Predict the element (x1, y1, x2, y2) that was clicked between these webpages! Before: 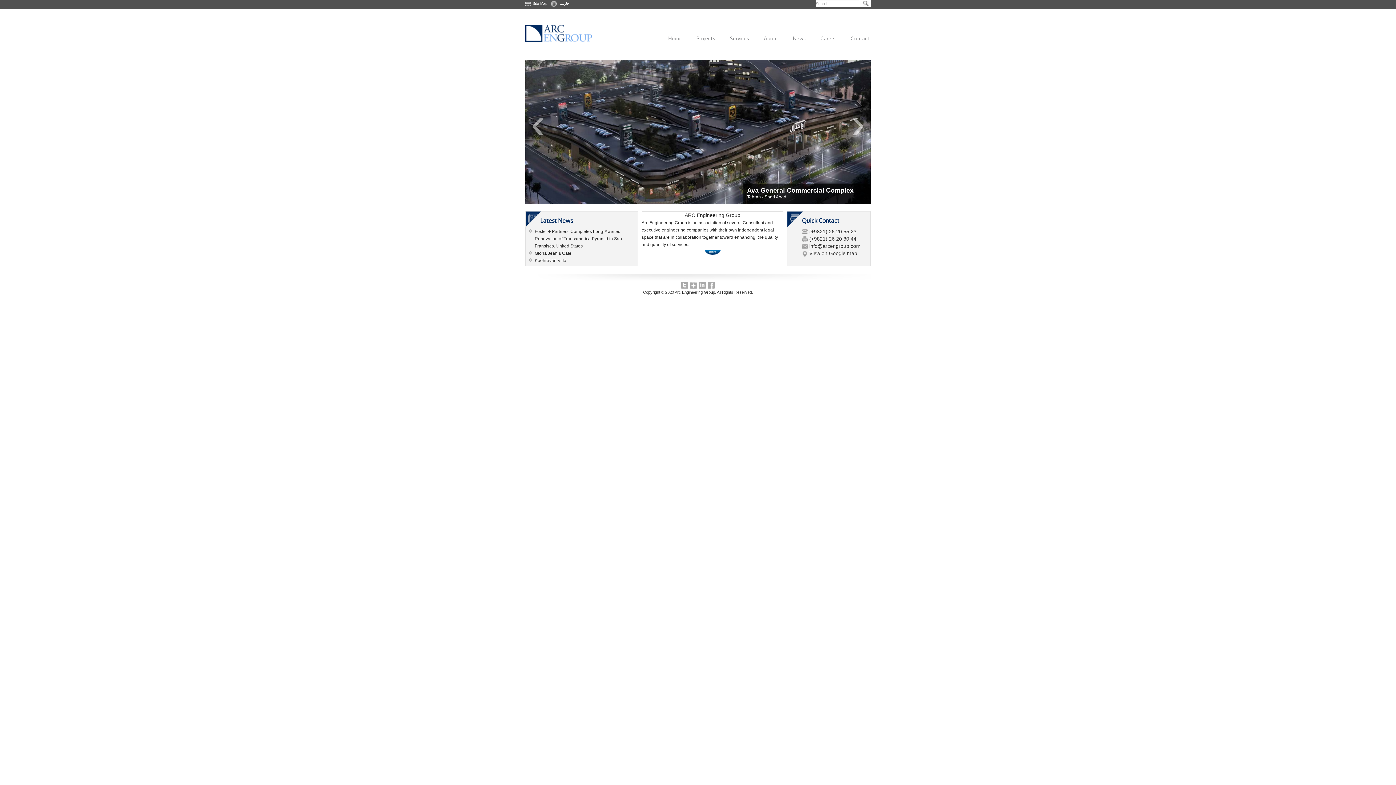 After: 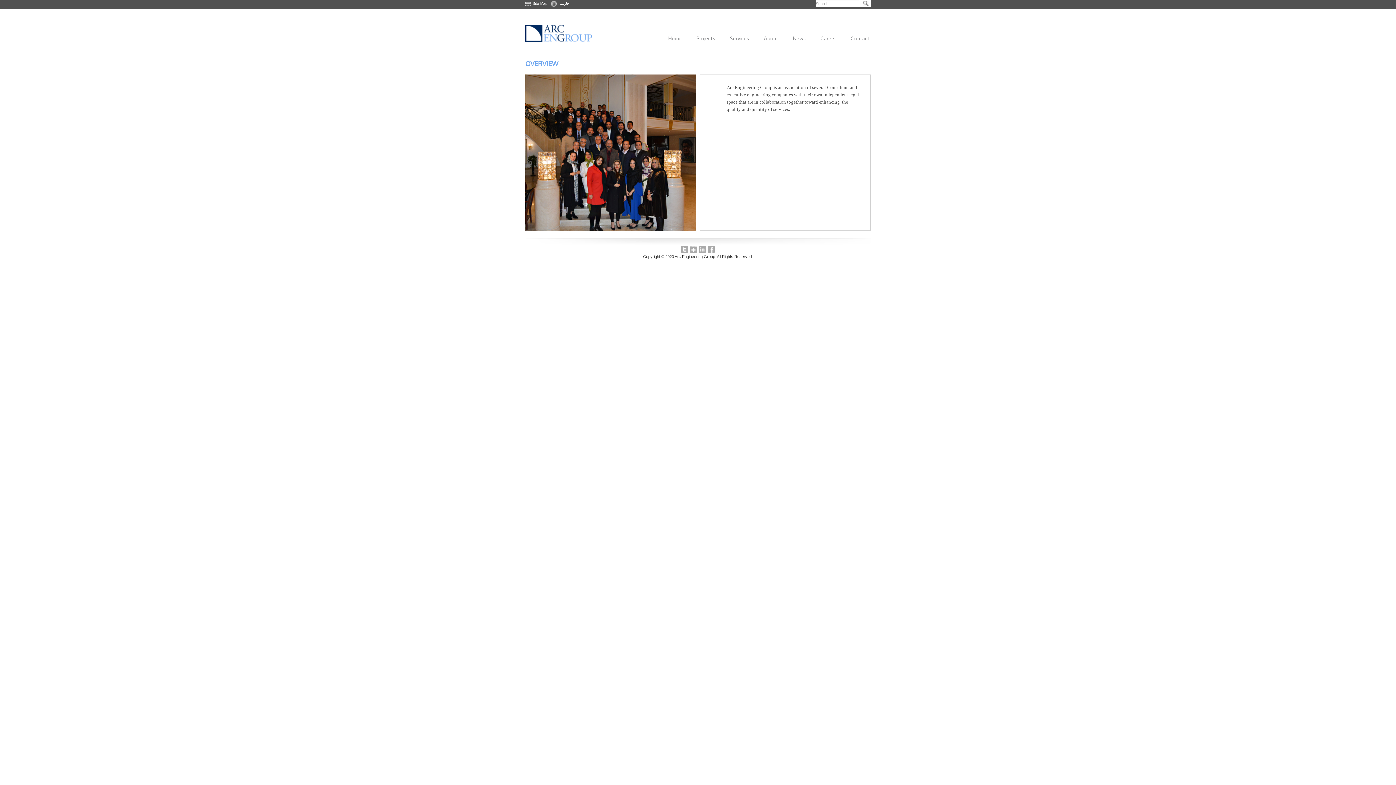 Action: bbox: (641, 249, 783, 254)